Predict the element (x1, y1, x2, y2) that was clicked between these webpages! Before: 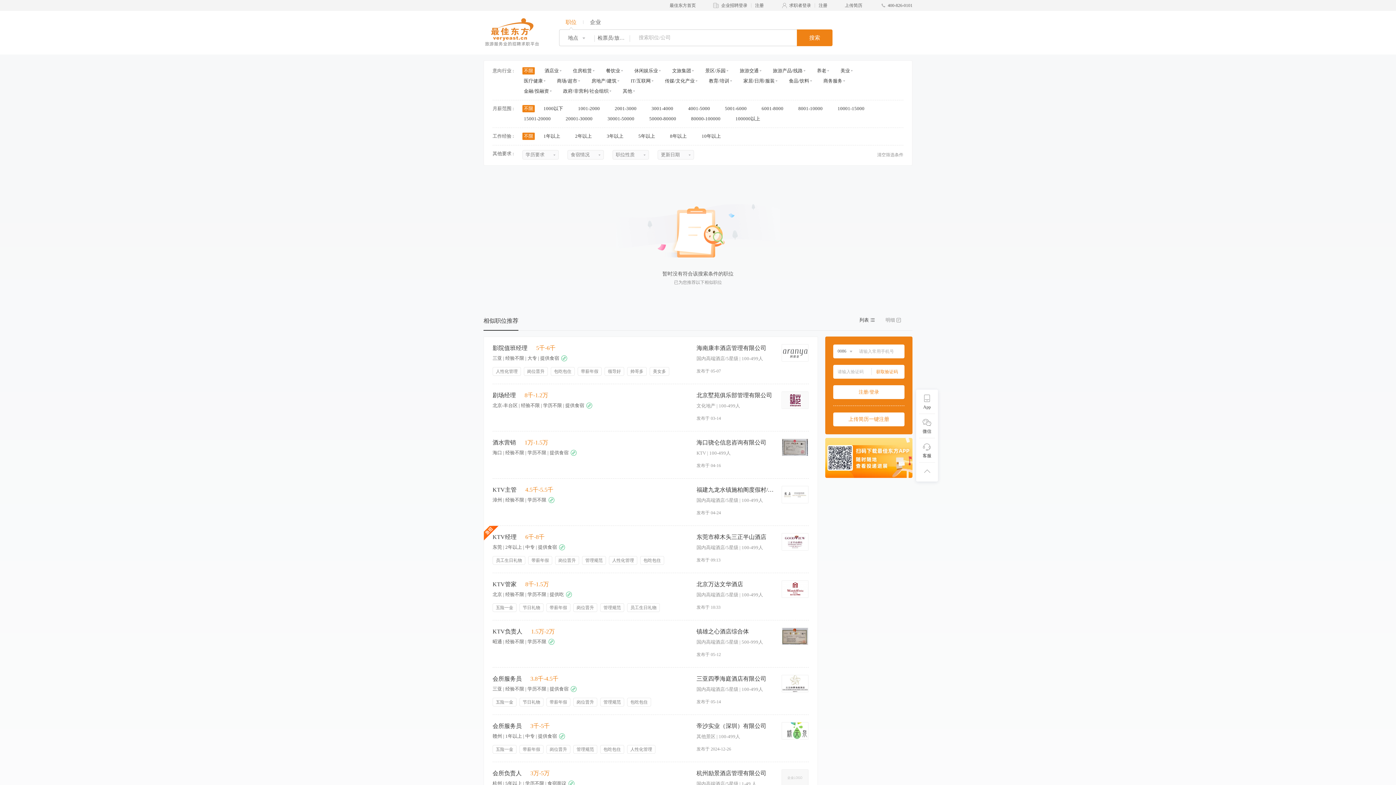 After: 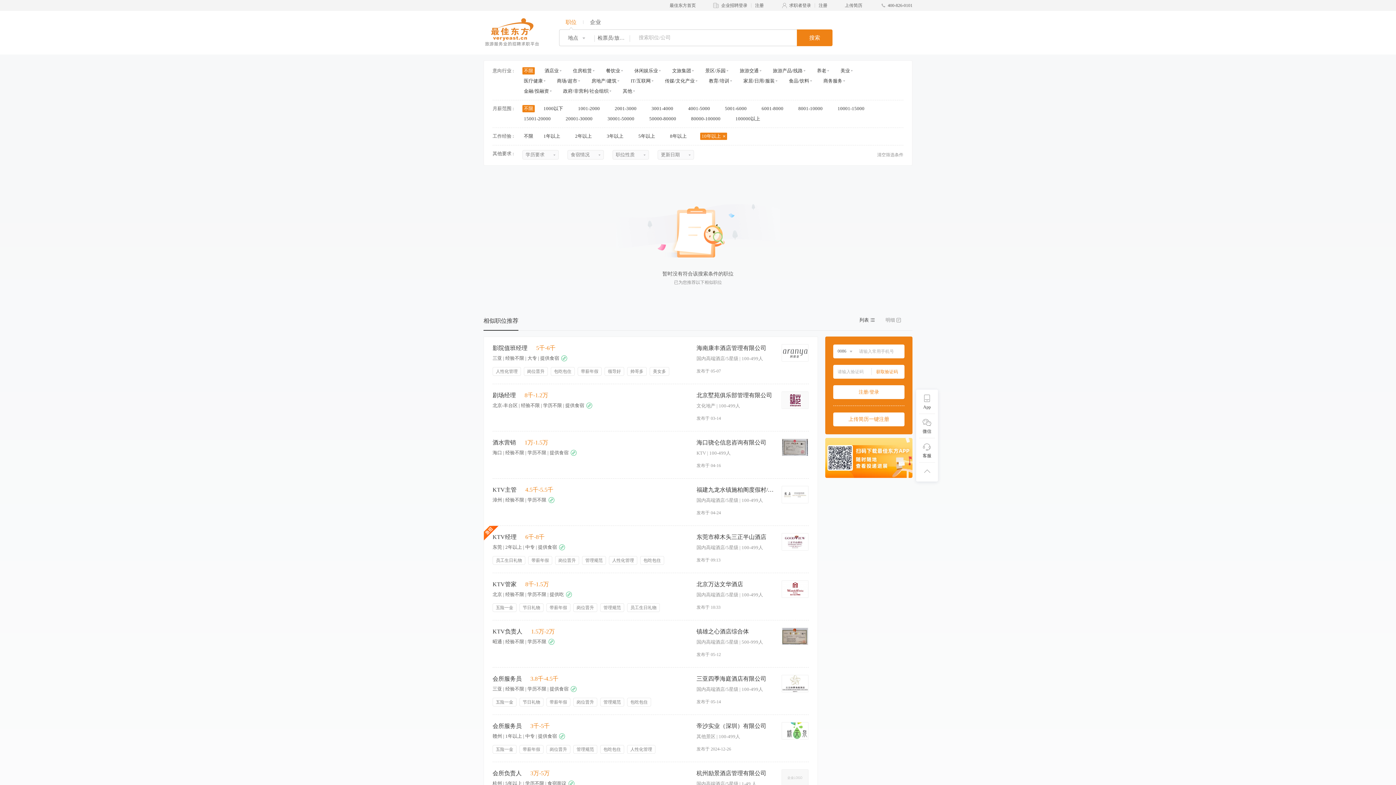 Action: bbox: (701, 133, 725, 138) label: 10年以上 